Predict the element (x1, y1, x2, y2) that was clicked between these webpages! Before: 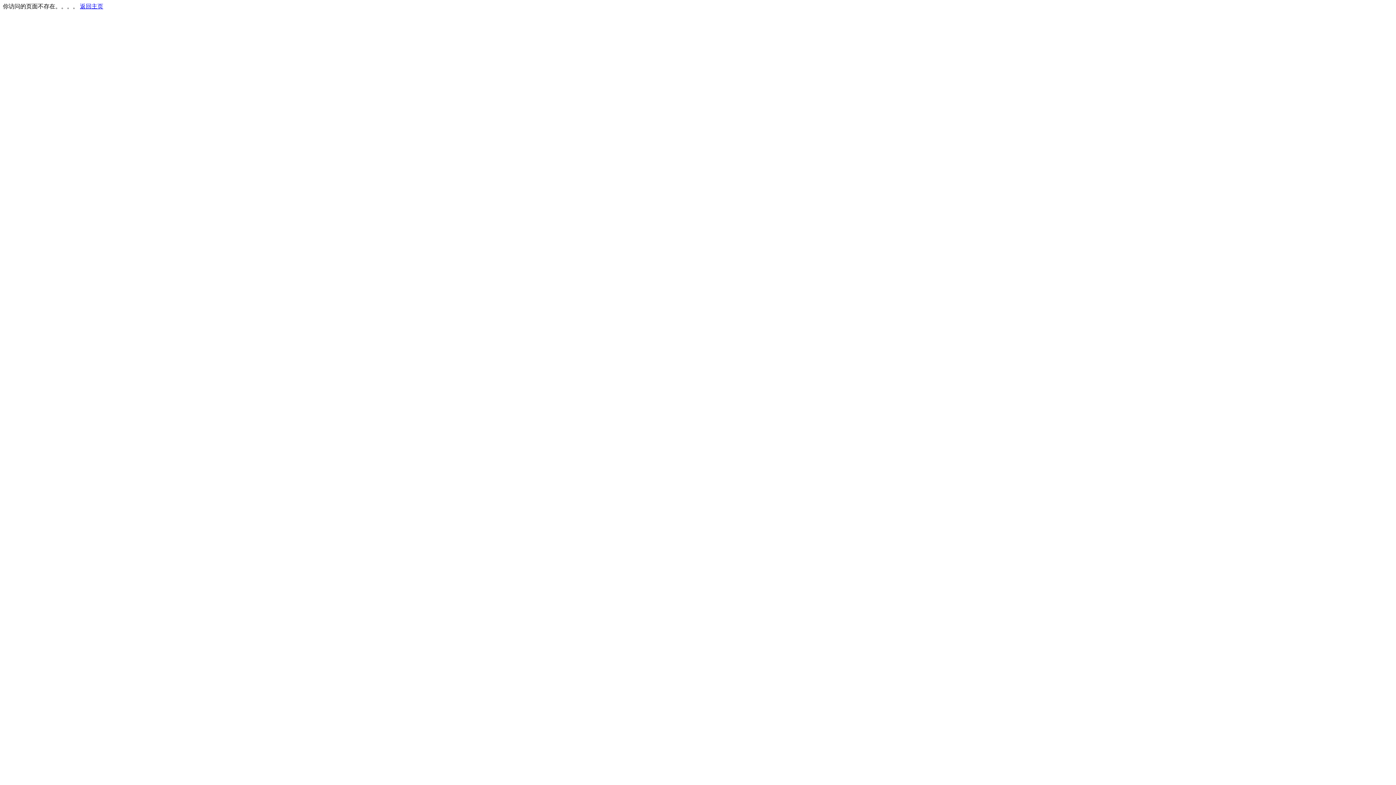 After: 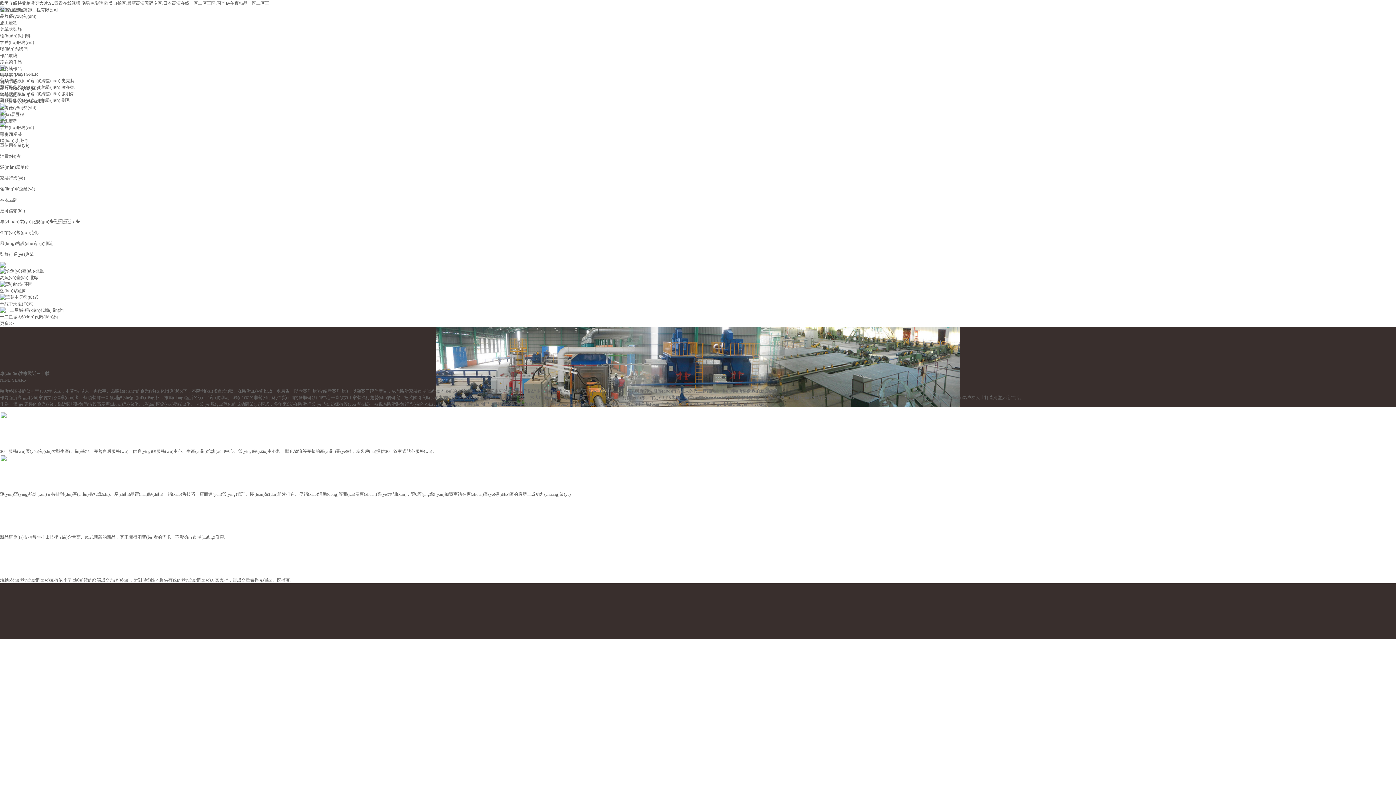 Action: label: 返回主页 bbox: (80, 3, 103, 9)